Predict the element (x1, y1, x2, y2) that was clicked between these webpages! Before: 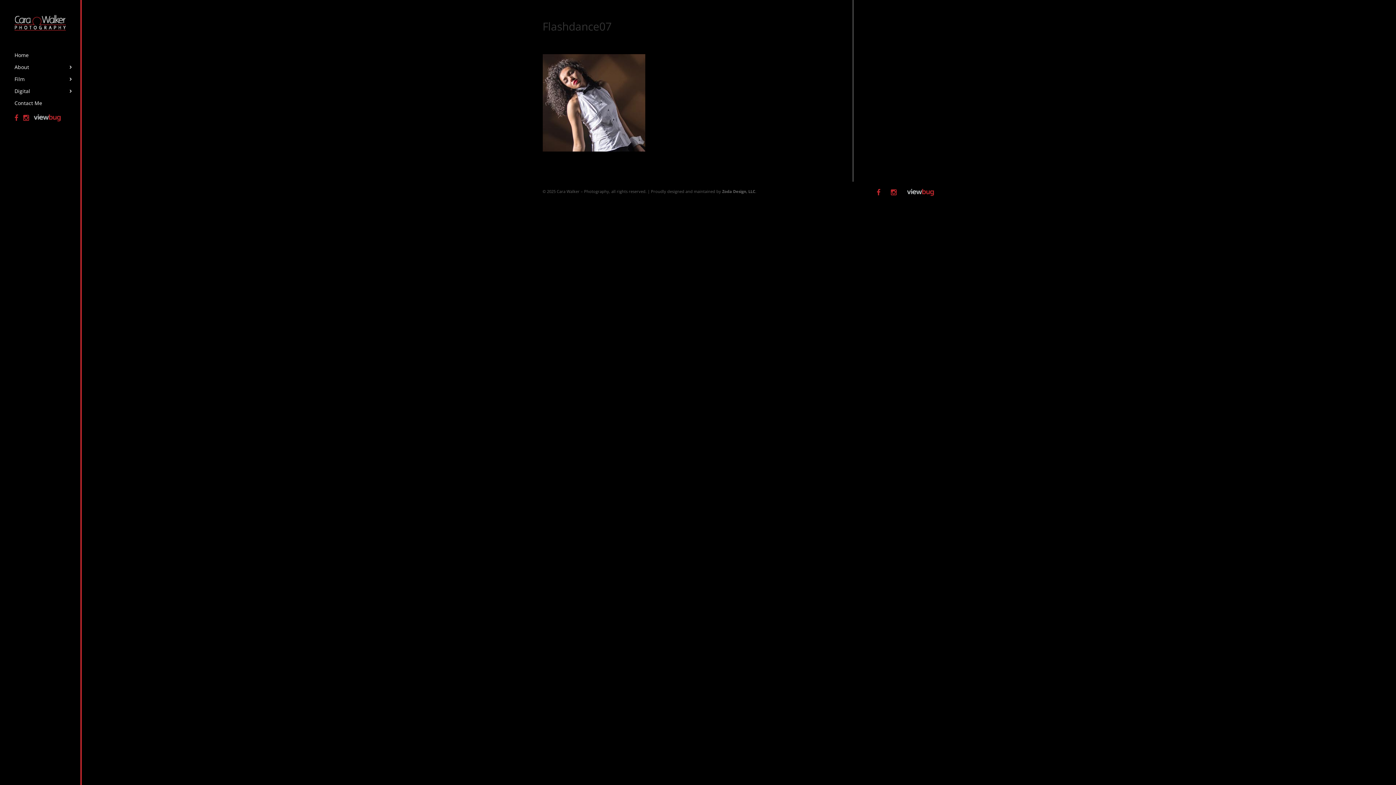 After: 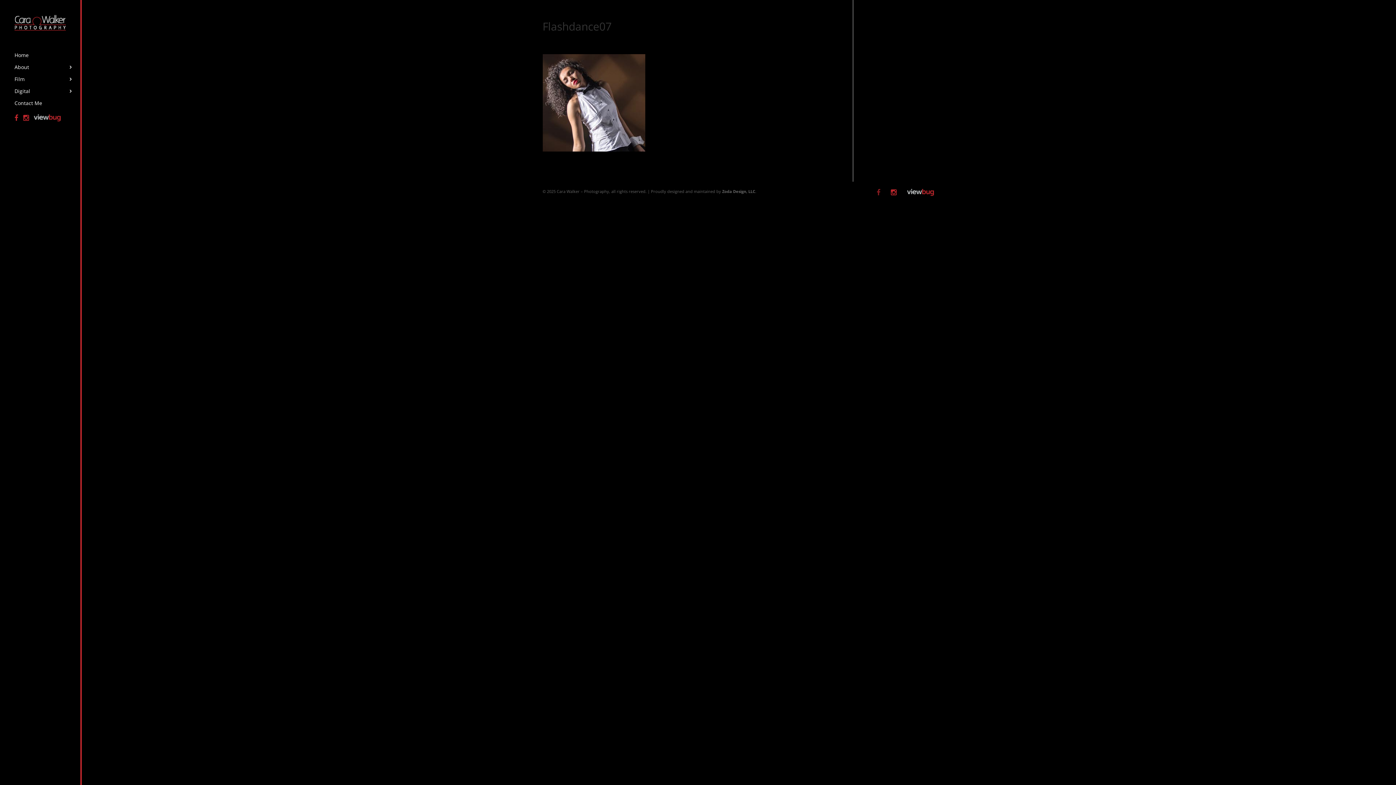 Action: bbox: (876, 188, 880, 195)